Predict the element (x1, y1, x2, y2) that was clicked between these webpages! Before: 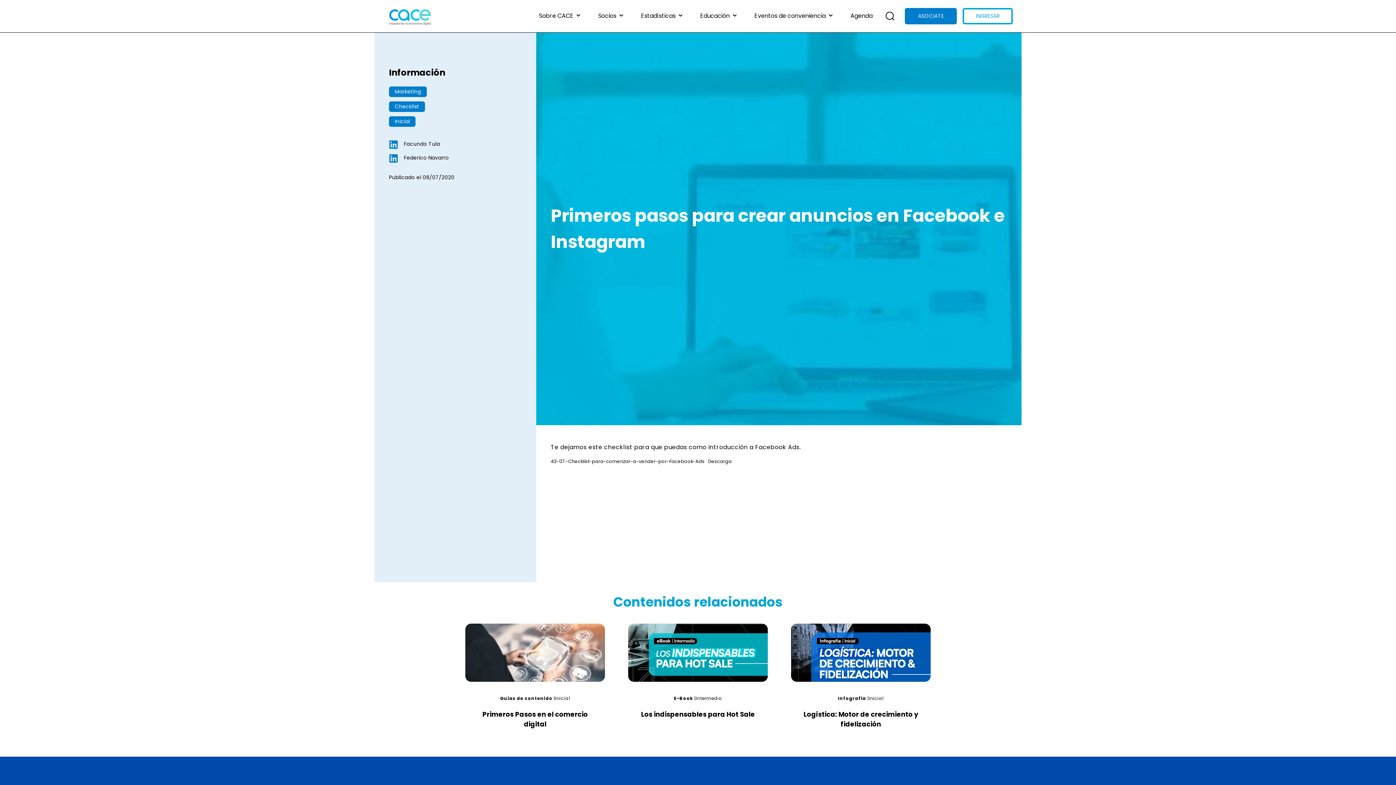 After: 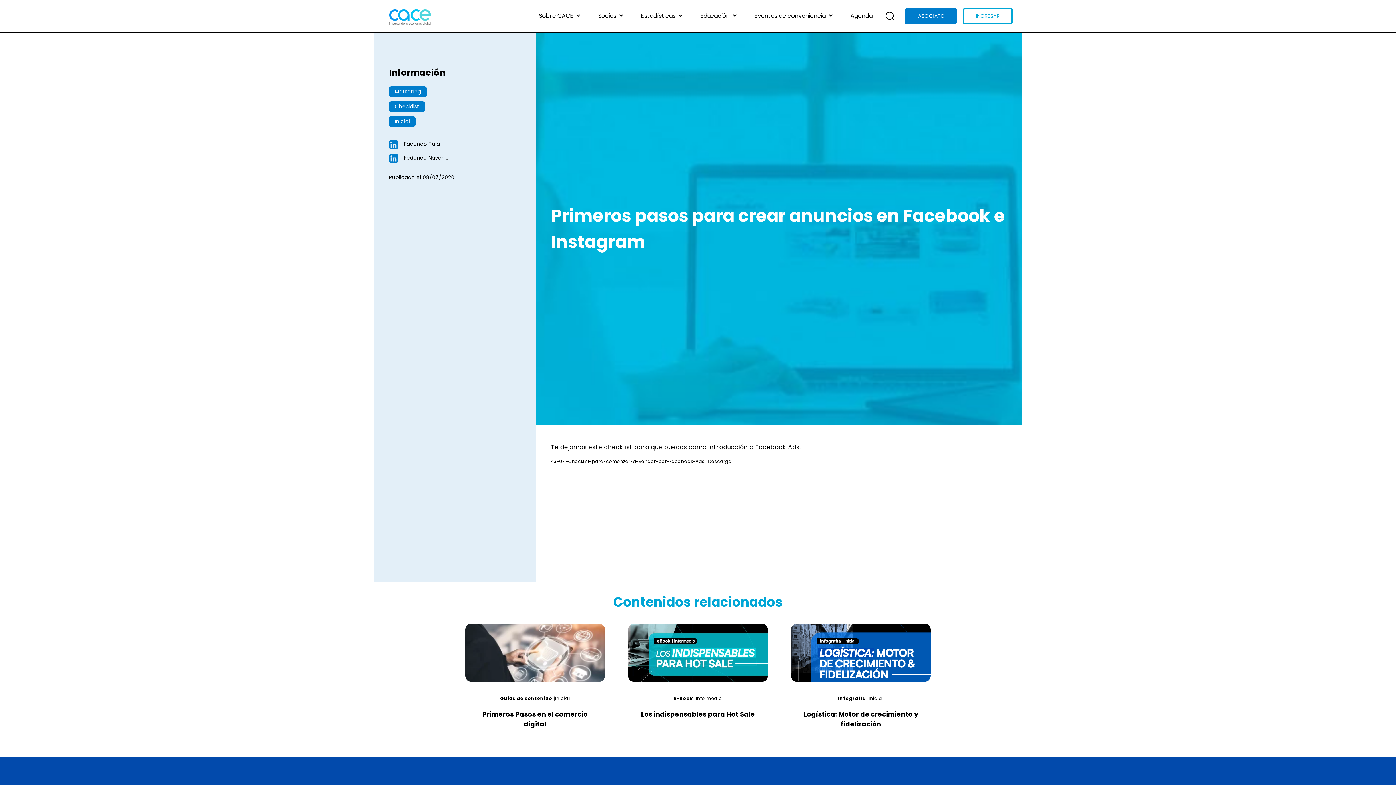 Action: bbox: (550, 458, 704, 464) label: 43-07.-Checklist-para-comenzar-a-vender-por-Facebook-Ads